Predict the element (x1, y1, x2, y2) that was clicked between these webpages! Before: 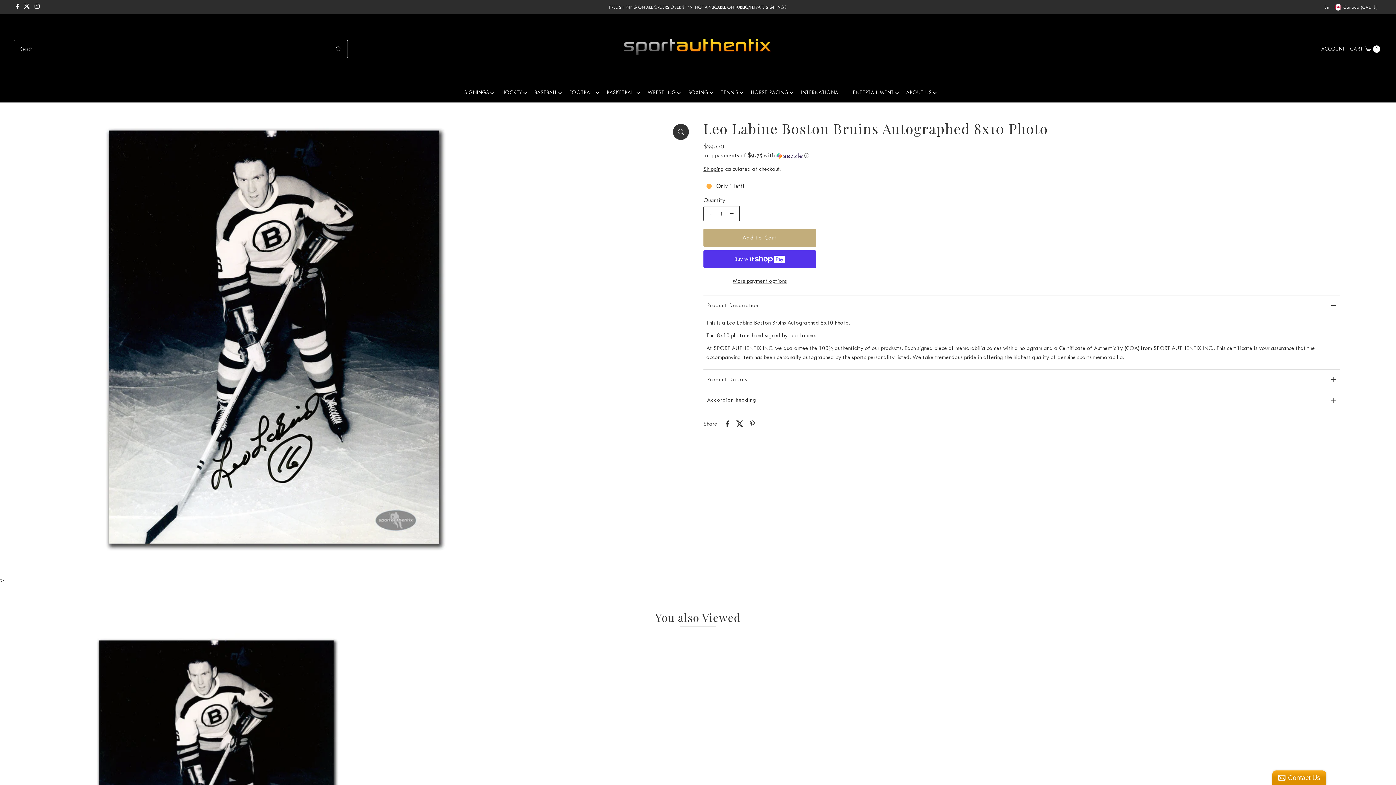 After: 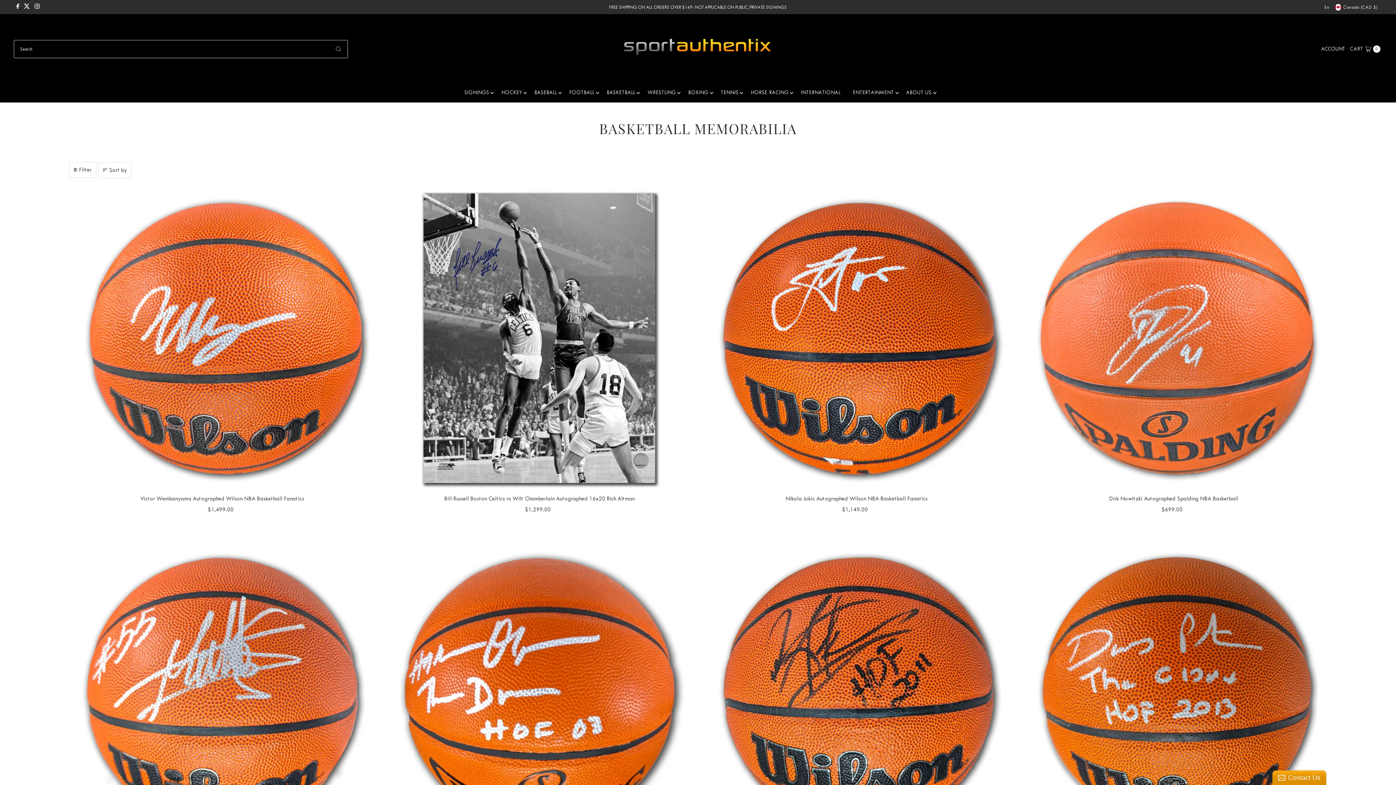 Action: label: BASKETBALL bbox: (601, 83, 640, 101)